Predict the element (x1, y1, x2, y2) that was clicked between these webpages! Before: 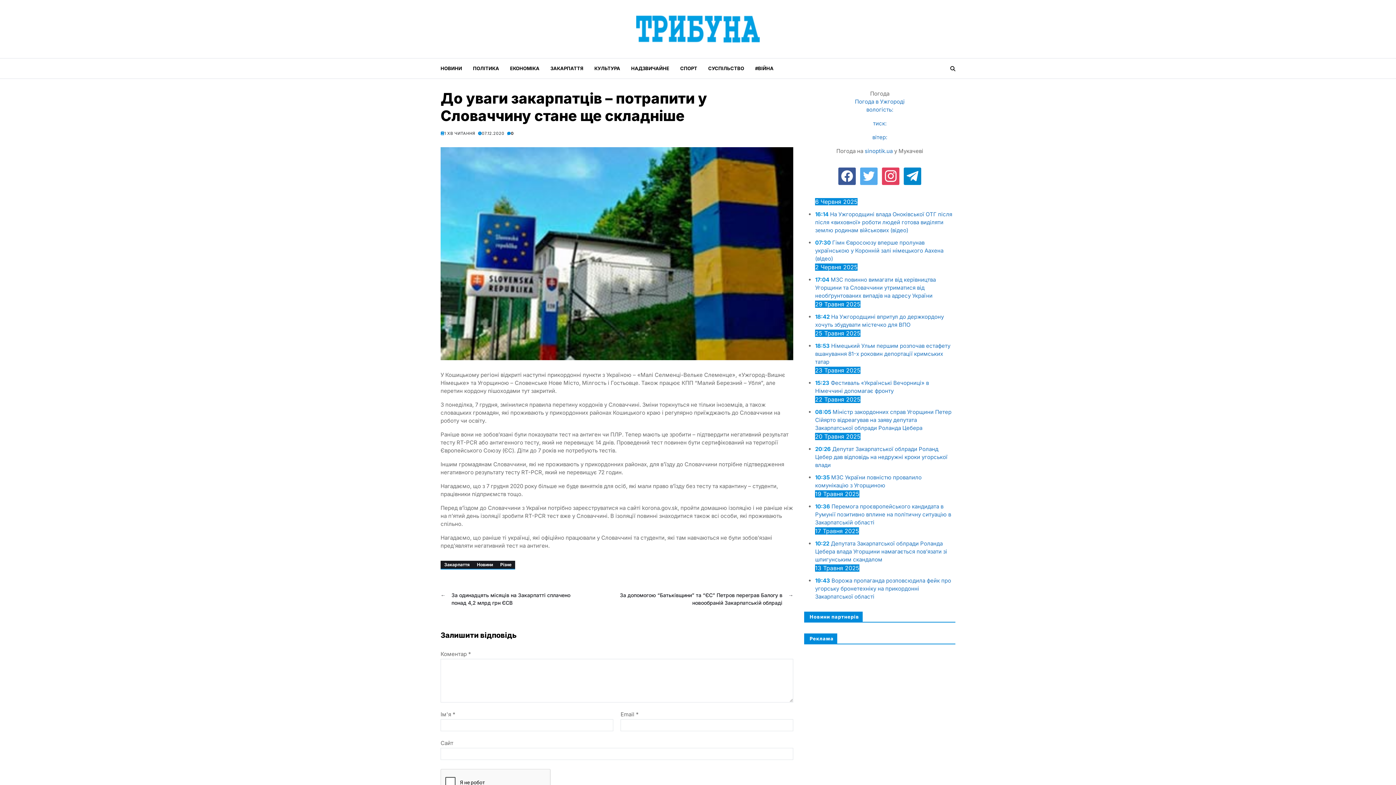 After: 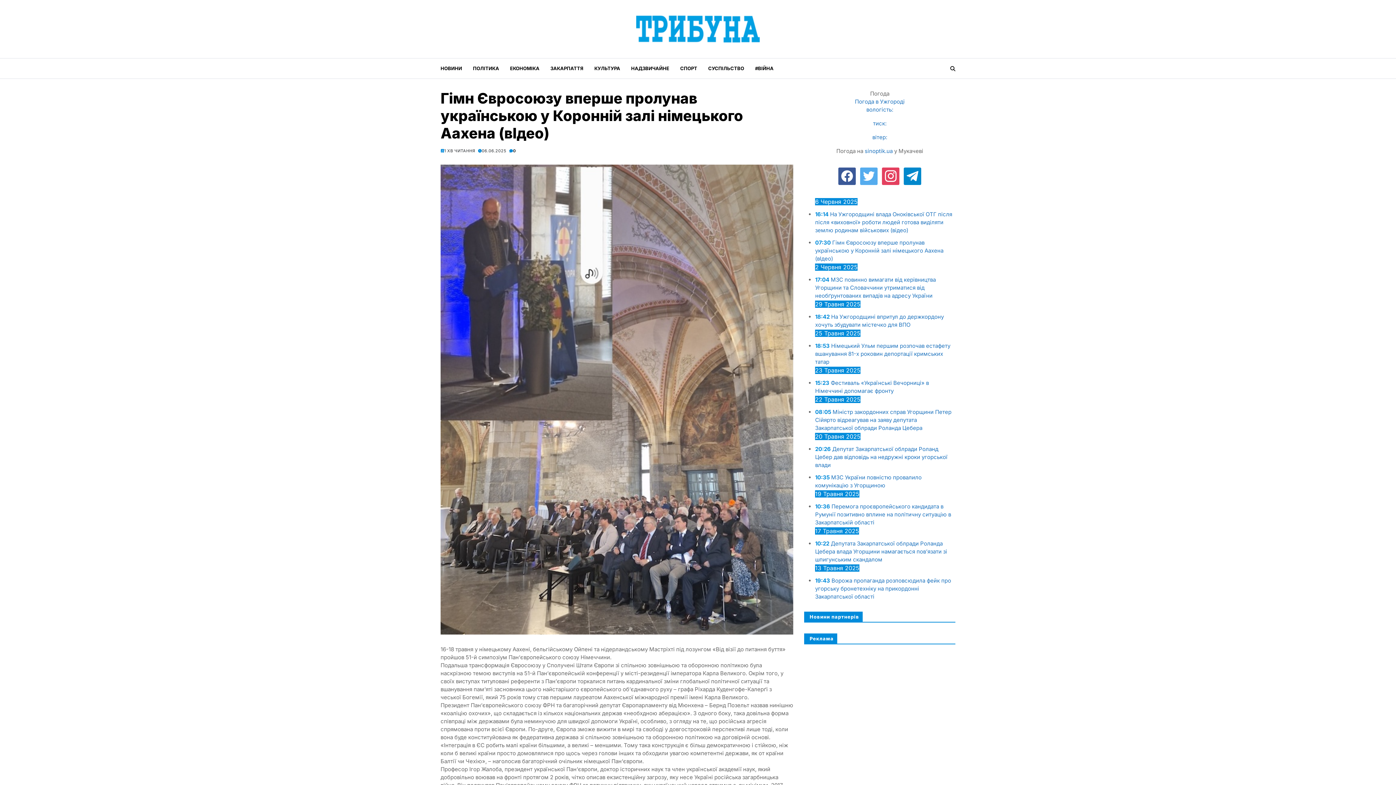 Action: bbox: (815, 239, 943, 262) label: Гімн Євросоюзу вперше пролунав українською у Коронній залі німецького Аахена (вІдео)